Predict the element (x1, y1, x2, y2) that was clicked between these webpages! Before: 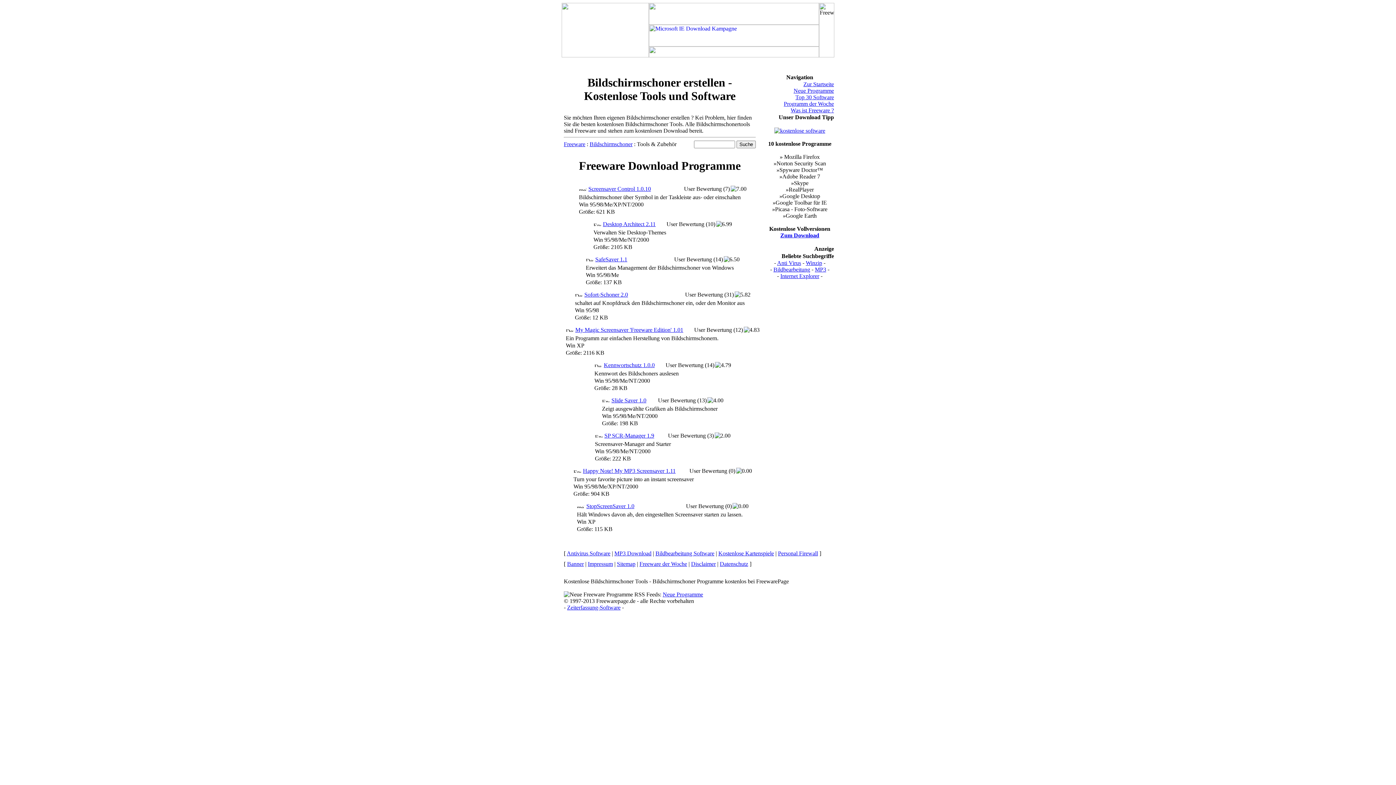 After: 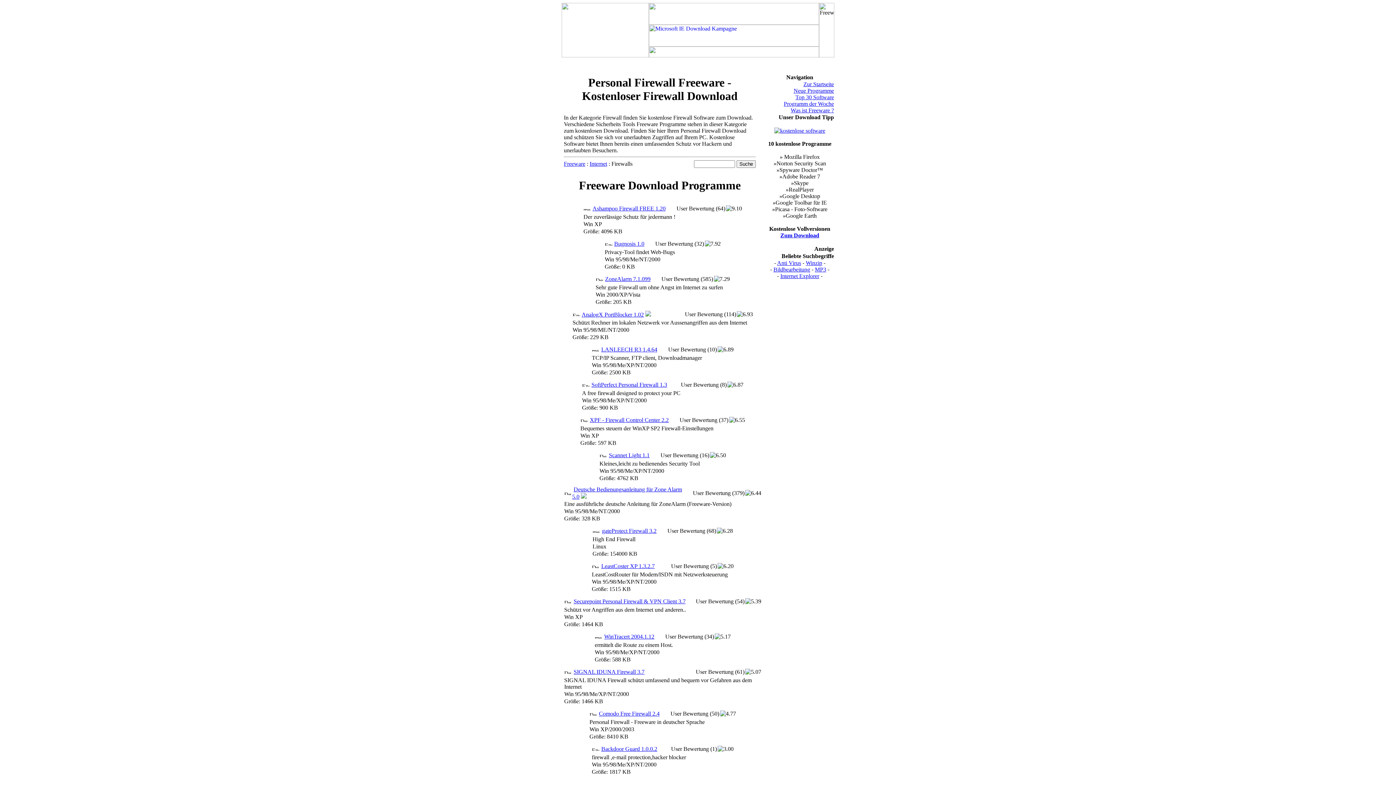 Action: bbox: (778, 550, 818, 556) label: Personal Firewall